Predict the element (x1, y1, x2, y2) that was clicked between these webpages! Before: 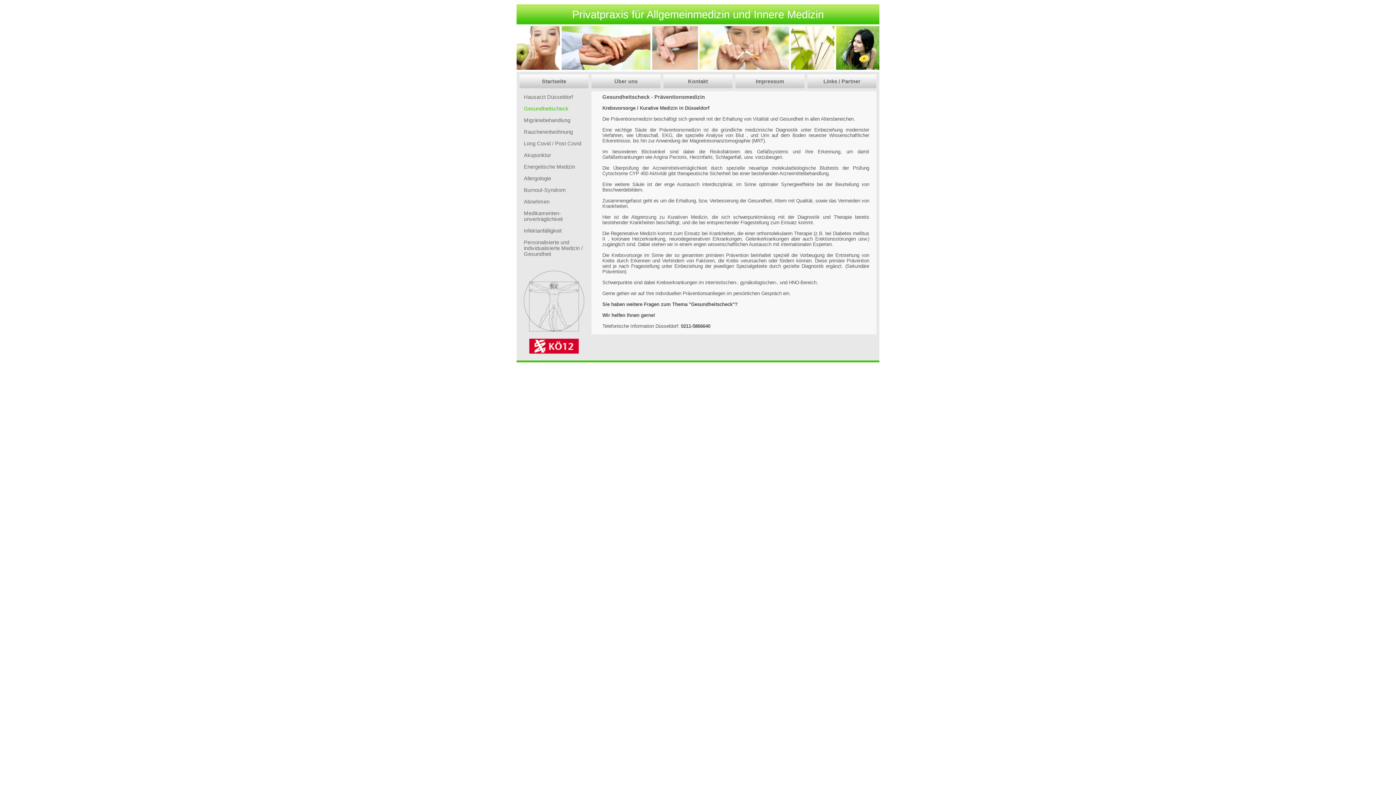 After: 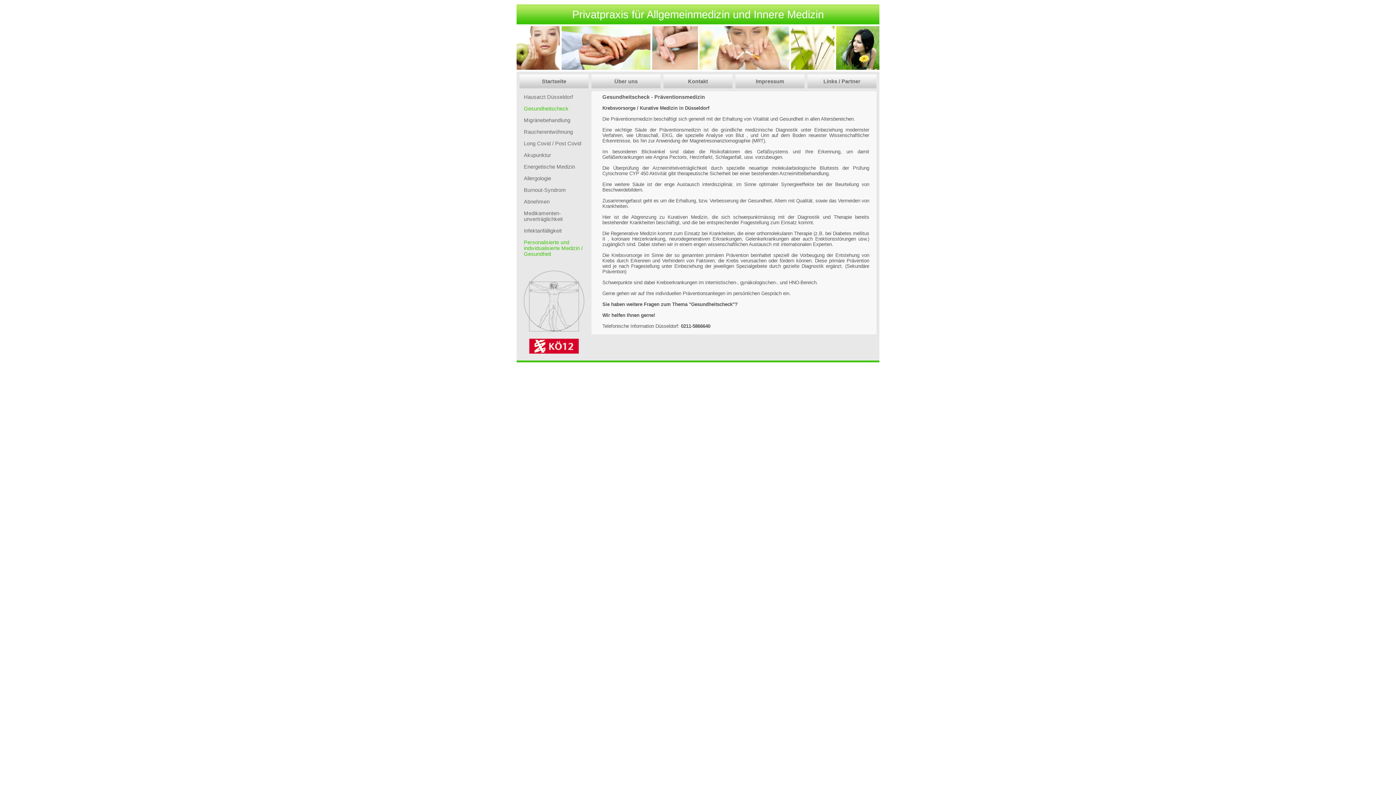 Action: bbox: (524, 236, 584, 260) label: Personalisierte und individualisierte Medizin / Gesundheit